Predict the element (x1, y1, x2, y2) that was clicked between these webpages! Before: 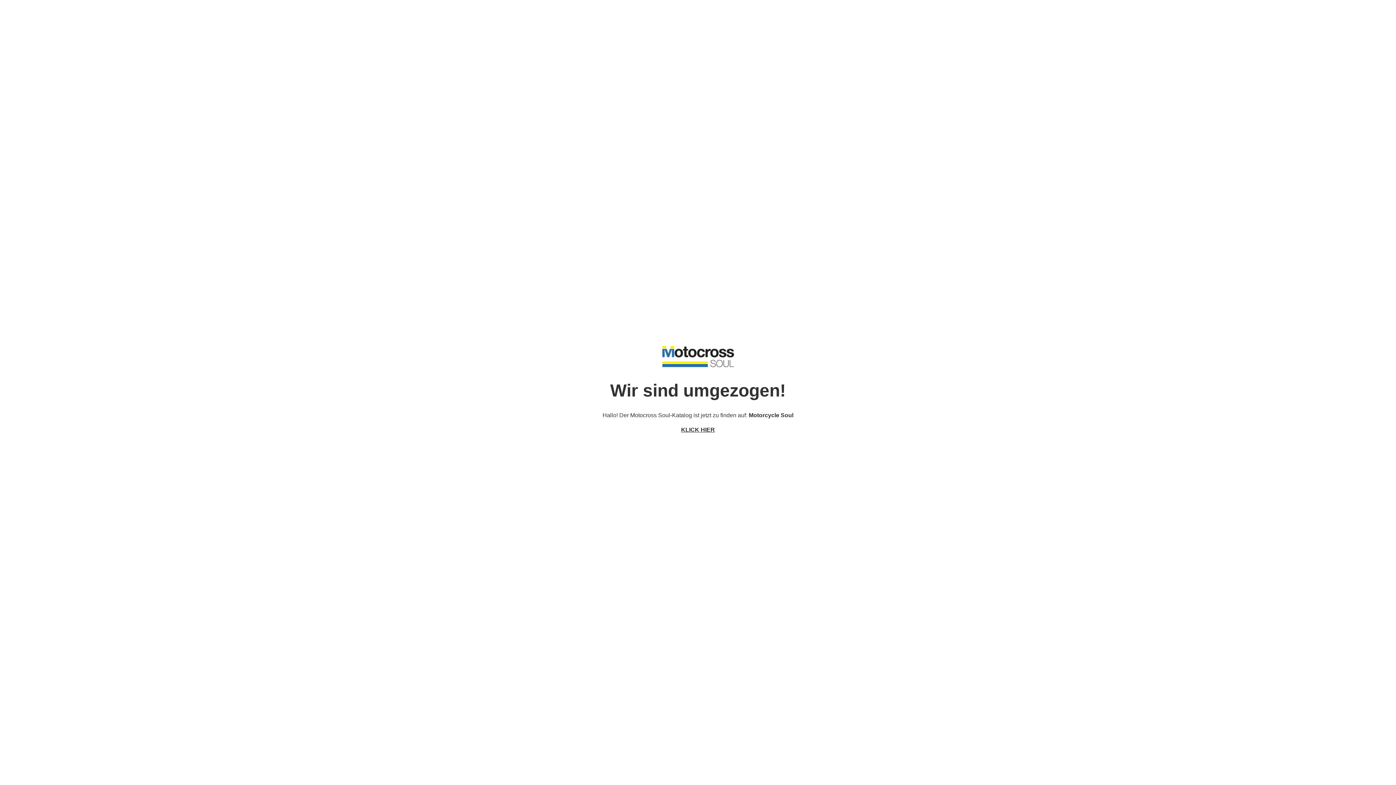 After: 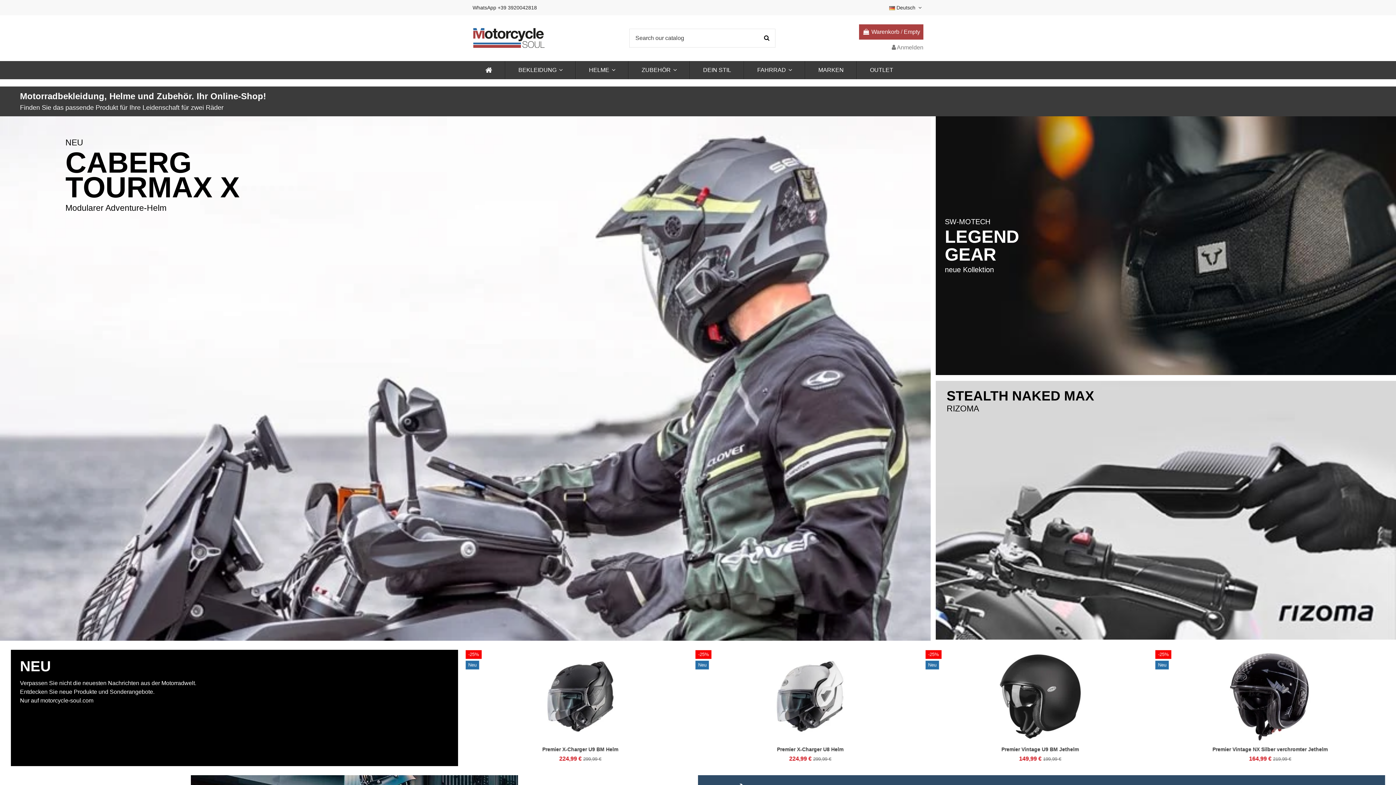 Action: label: KLICK HIER bbox: (681, 426, 715, 433)